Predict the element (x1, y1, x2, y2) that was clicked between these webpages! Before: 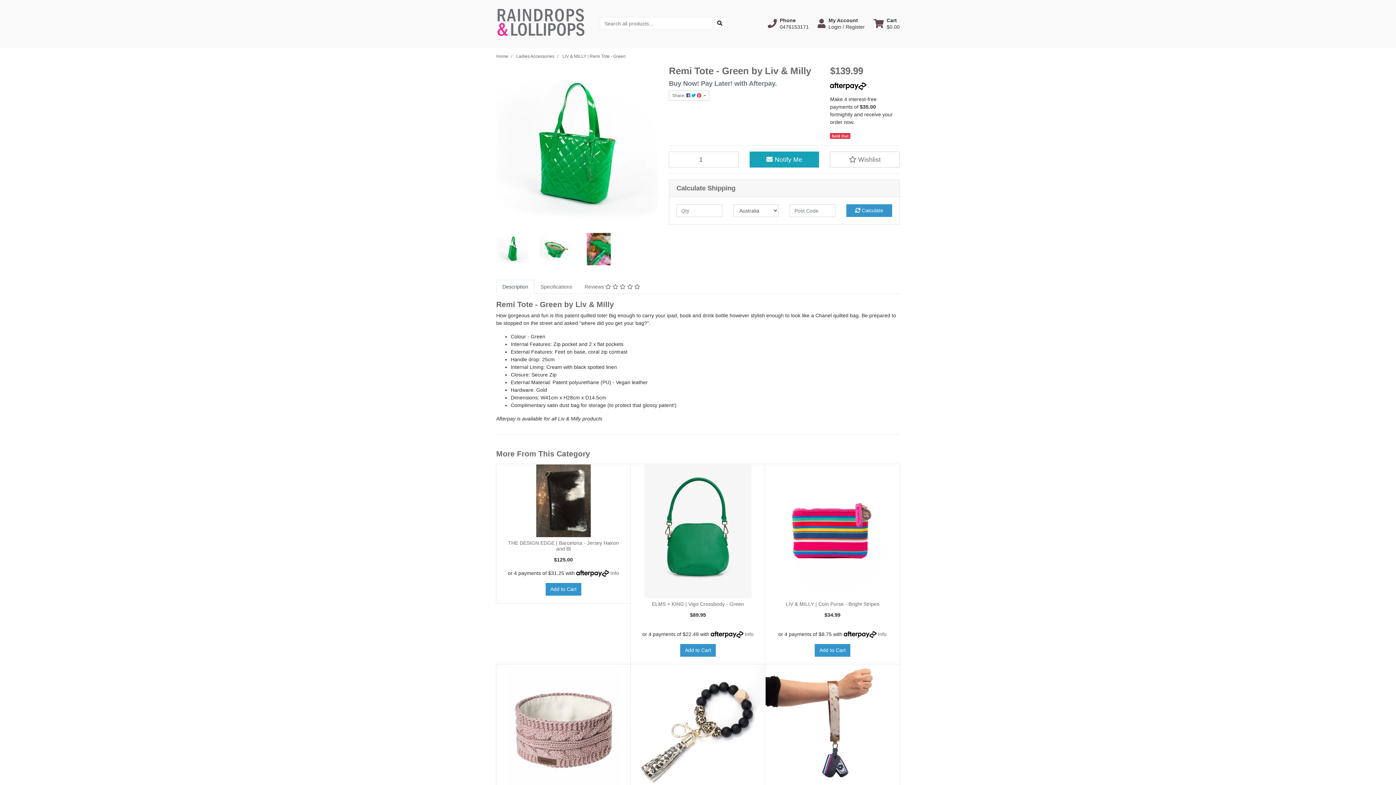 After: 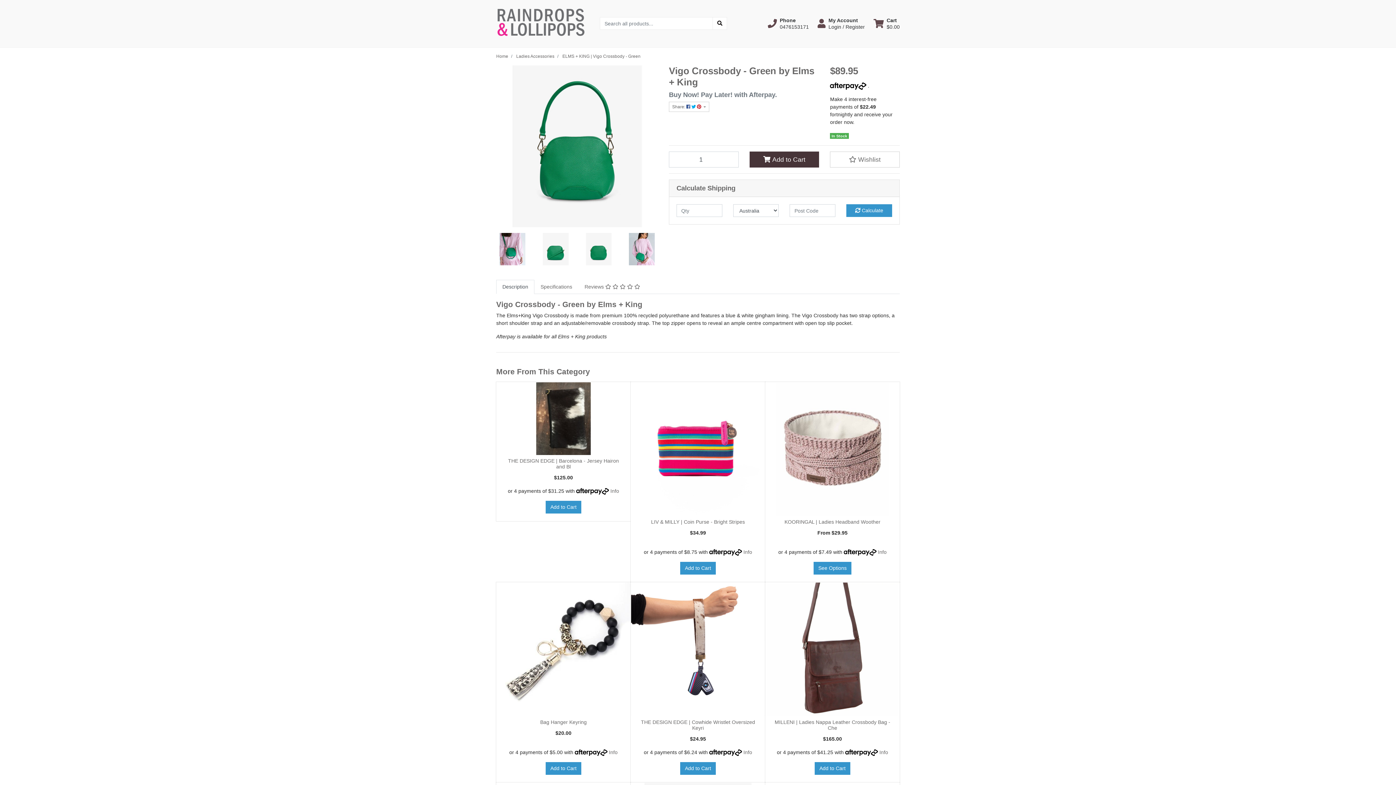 Action: label: ELMS + KING | Vigo Crossbody - Green bbox: (652, 601, 744, 607)